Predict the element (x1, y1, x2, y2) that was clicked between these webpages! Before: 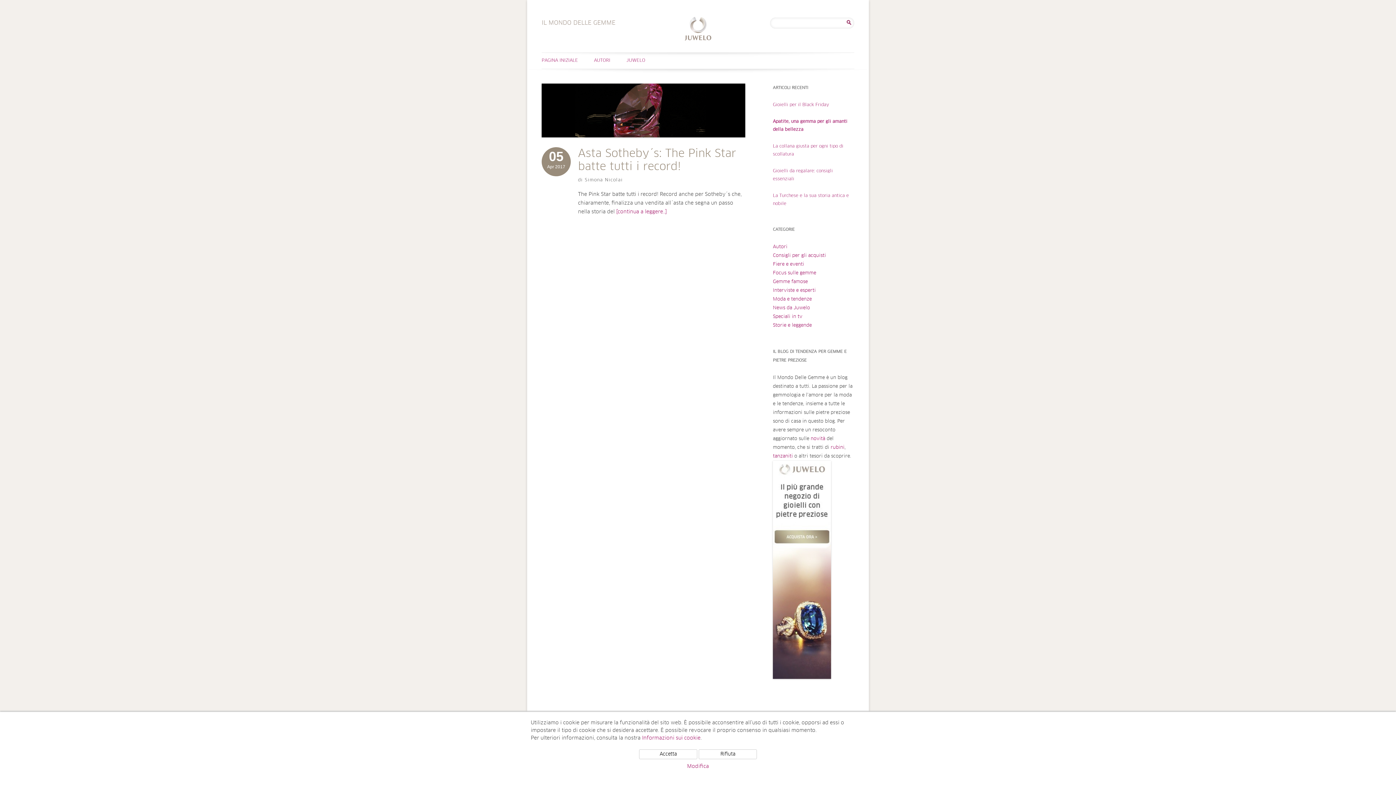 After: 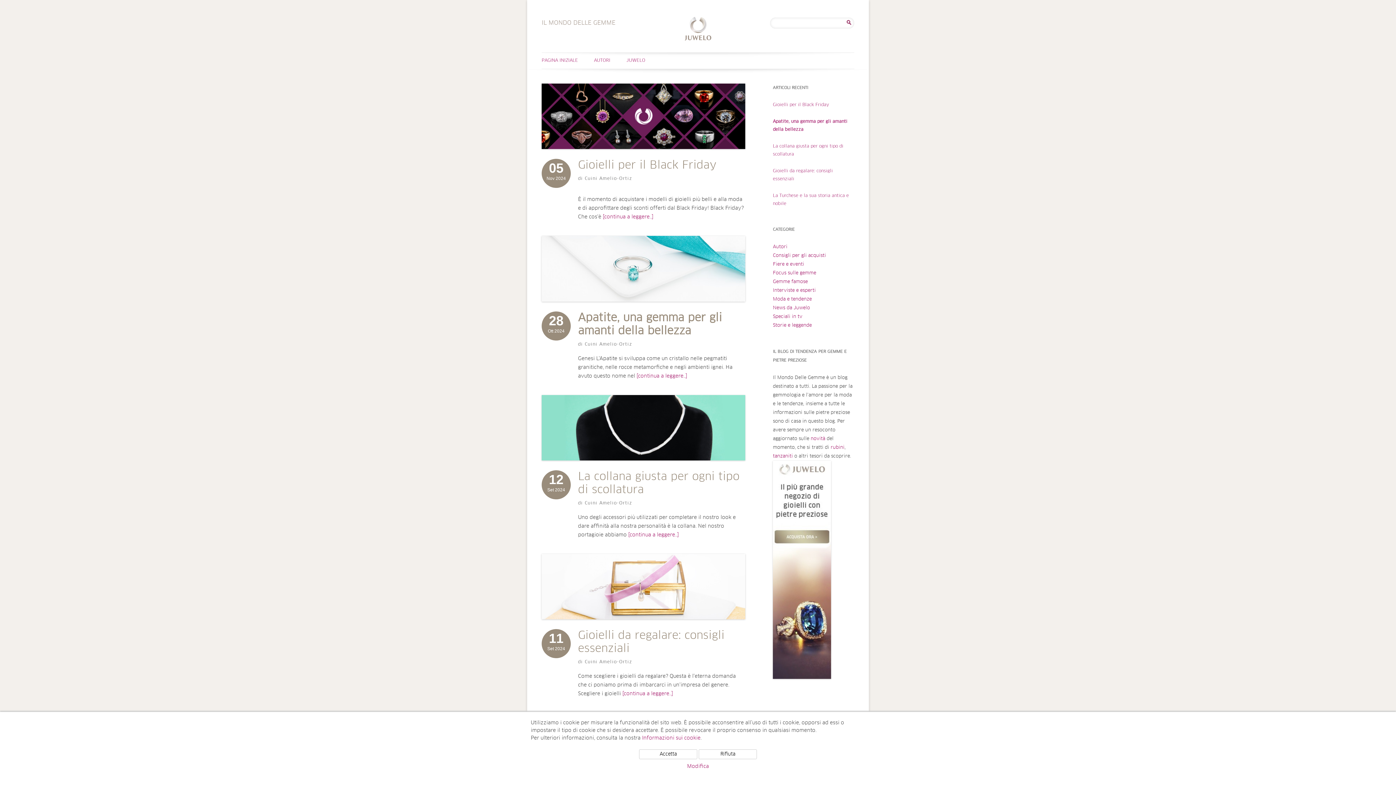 Action: bbox: (773, 244, 787, 249) label: Autori